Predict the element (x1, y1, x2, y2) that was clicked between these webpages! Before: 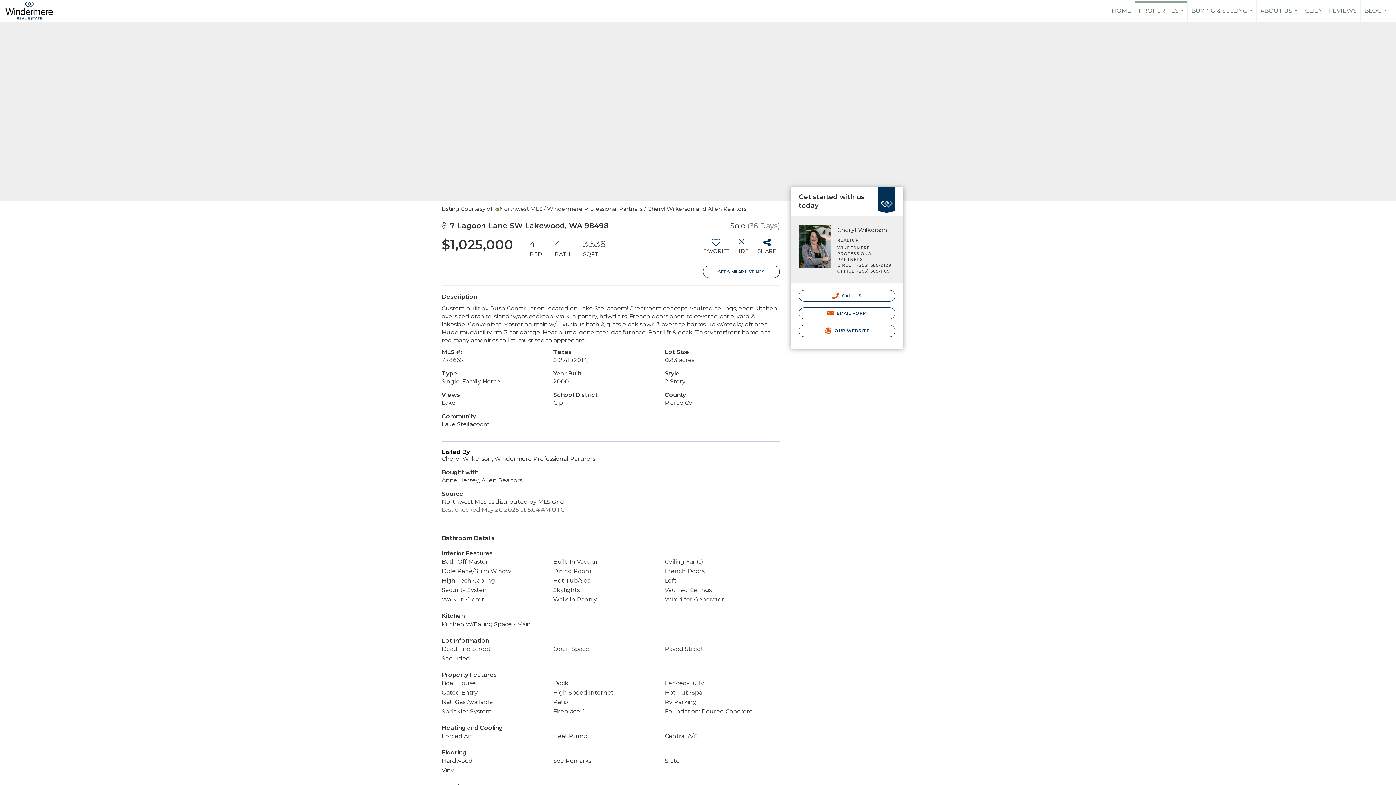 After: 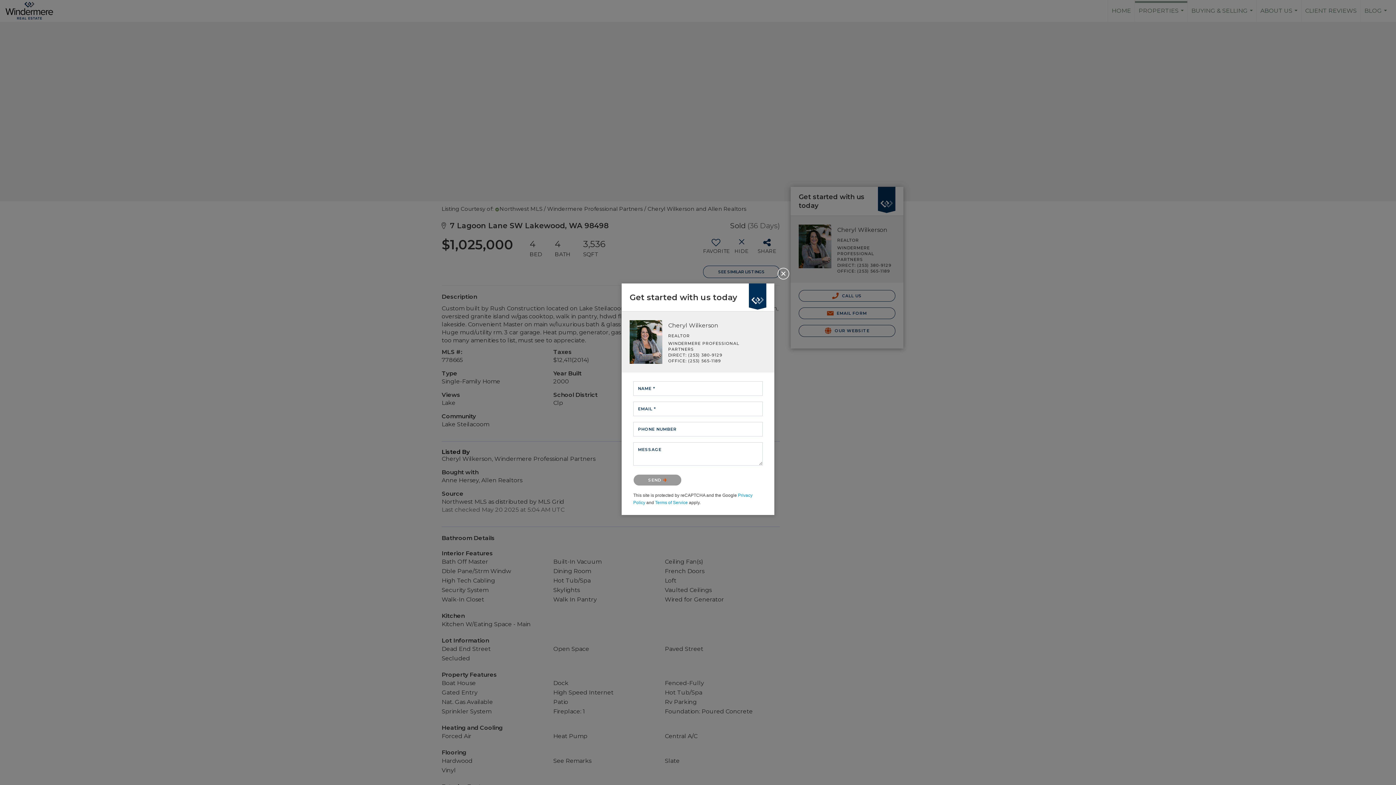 Action: bbox: (798, 307, 895, 319) label:  EMAIL FORM